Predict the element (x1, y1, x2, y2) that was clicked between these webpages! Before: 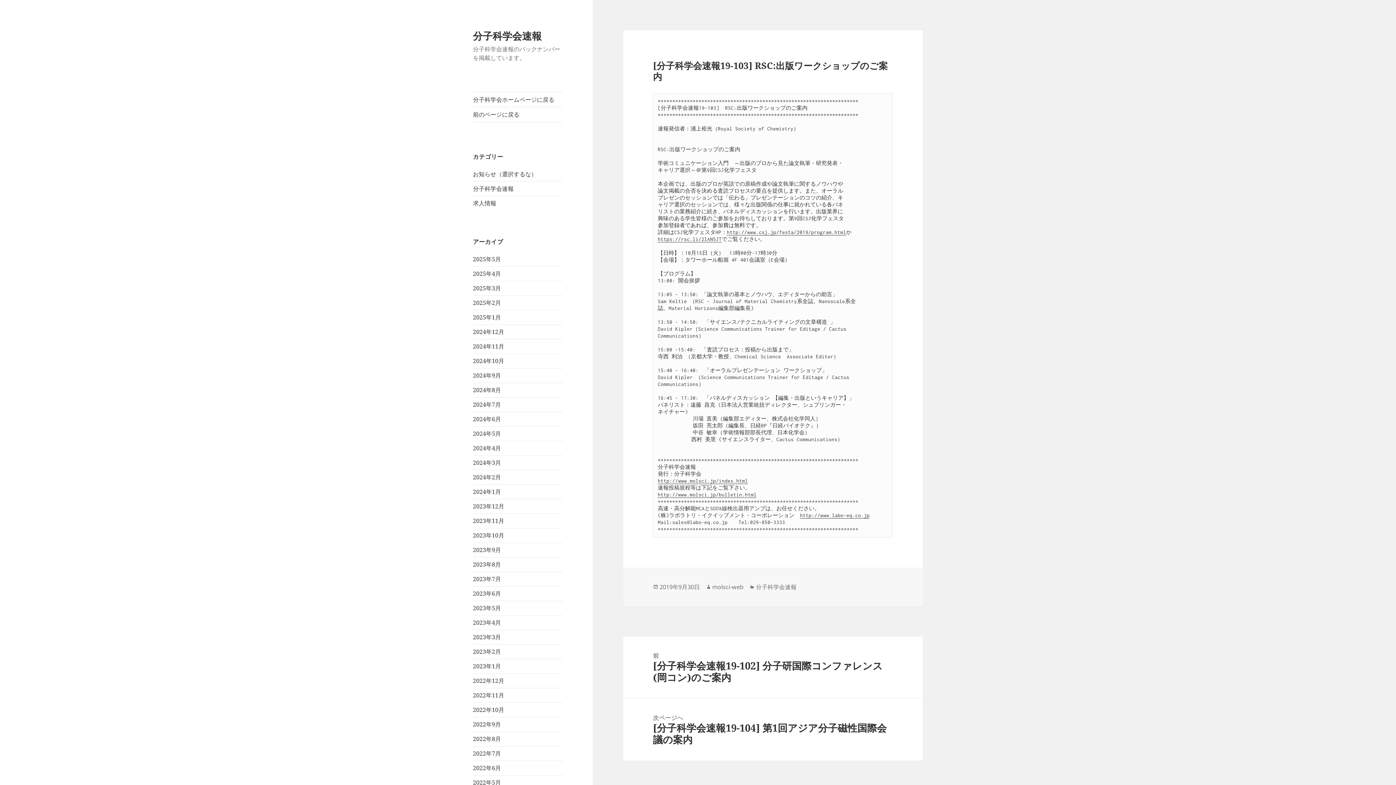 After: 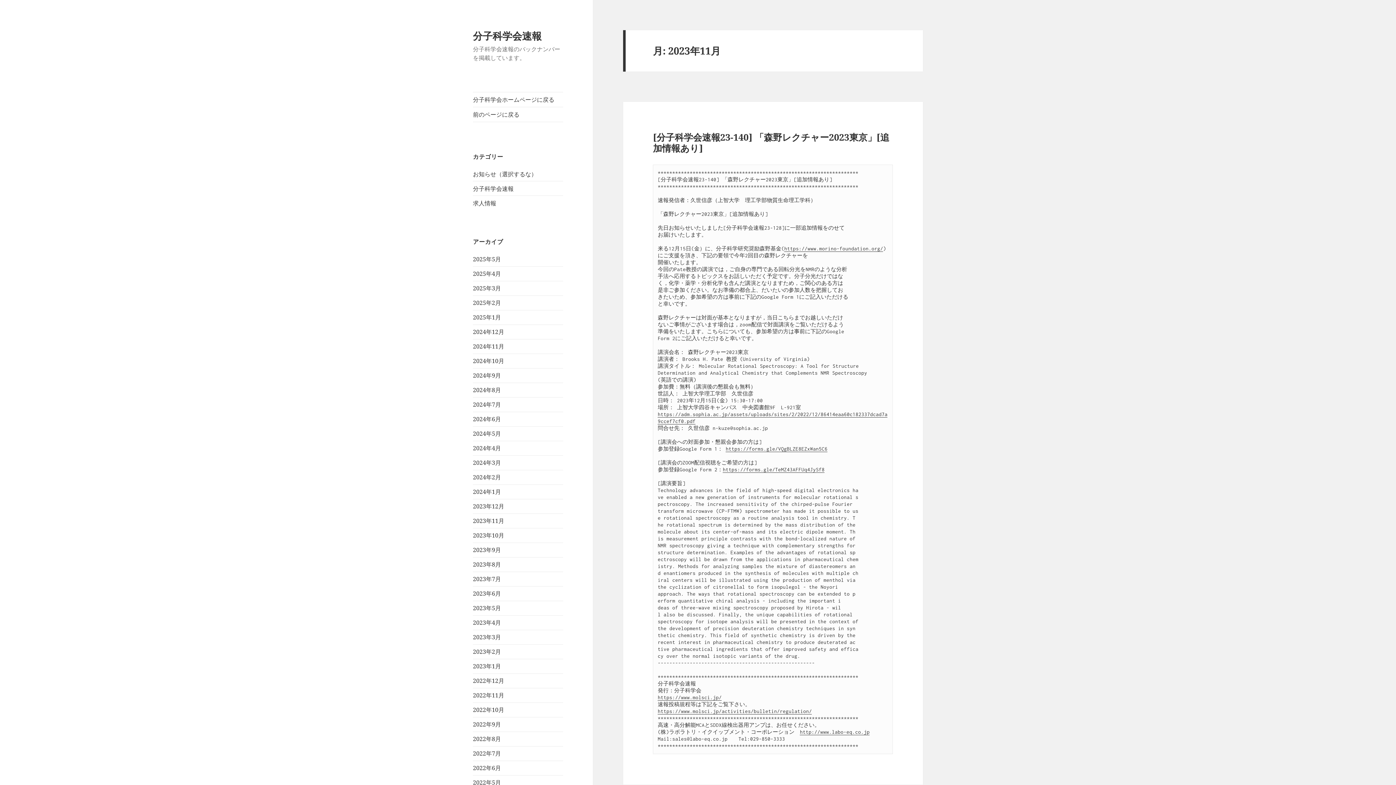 Action: label: 2023年11月 bbox: (473, 517, 504, 525)